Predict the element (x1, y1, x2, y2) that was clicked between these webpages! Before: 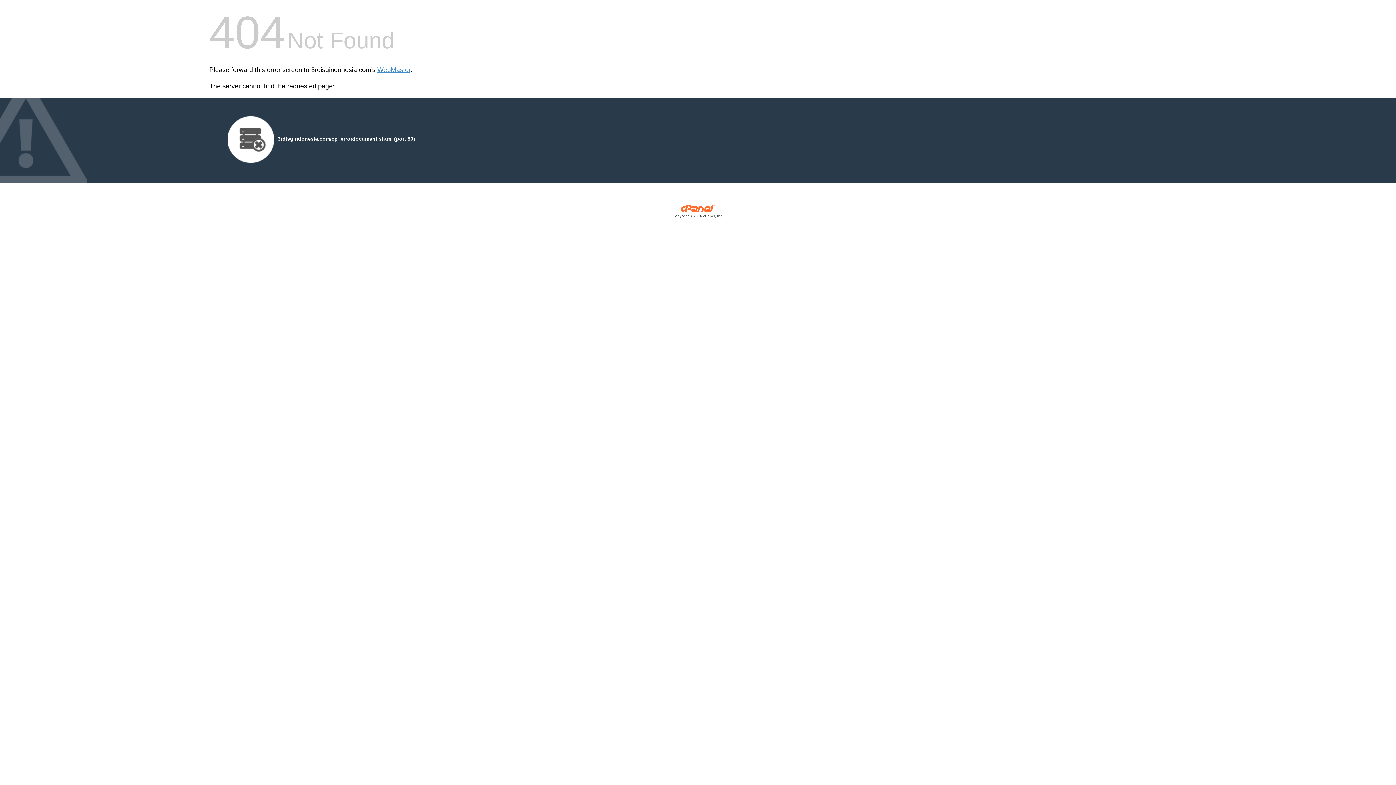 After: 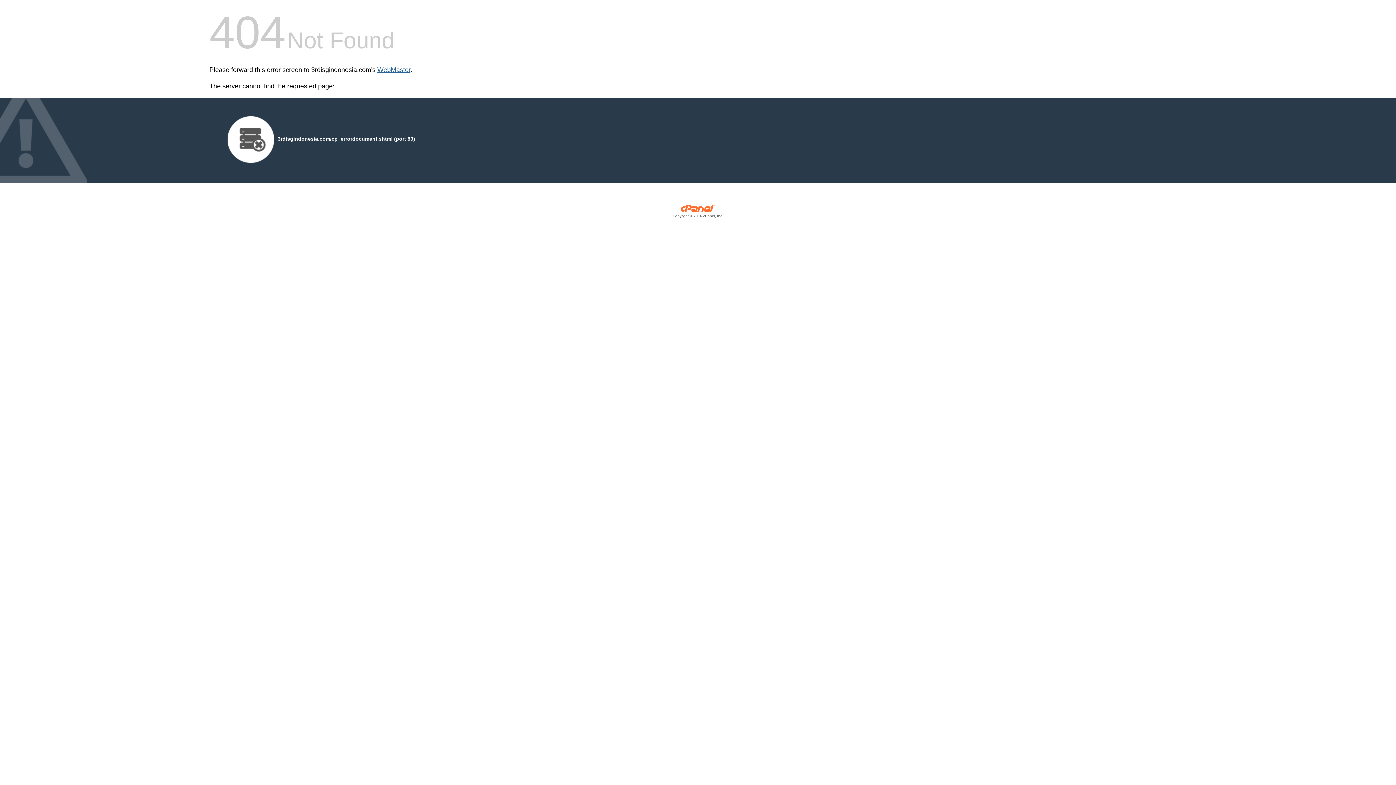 Action: label: WebMaster bbox: (377, 66, 410, 73)